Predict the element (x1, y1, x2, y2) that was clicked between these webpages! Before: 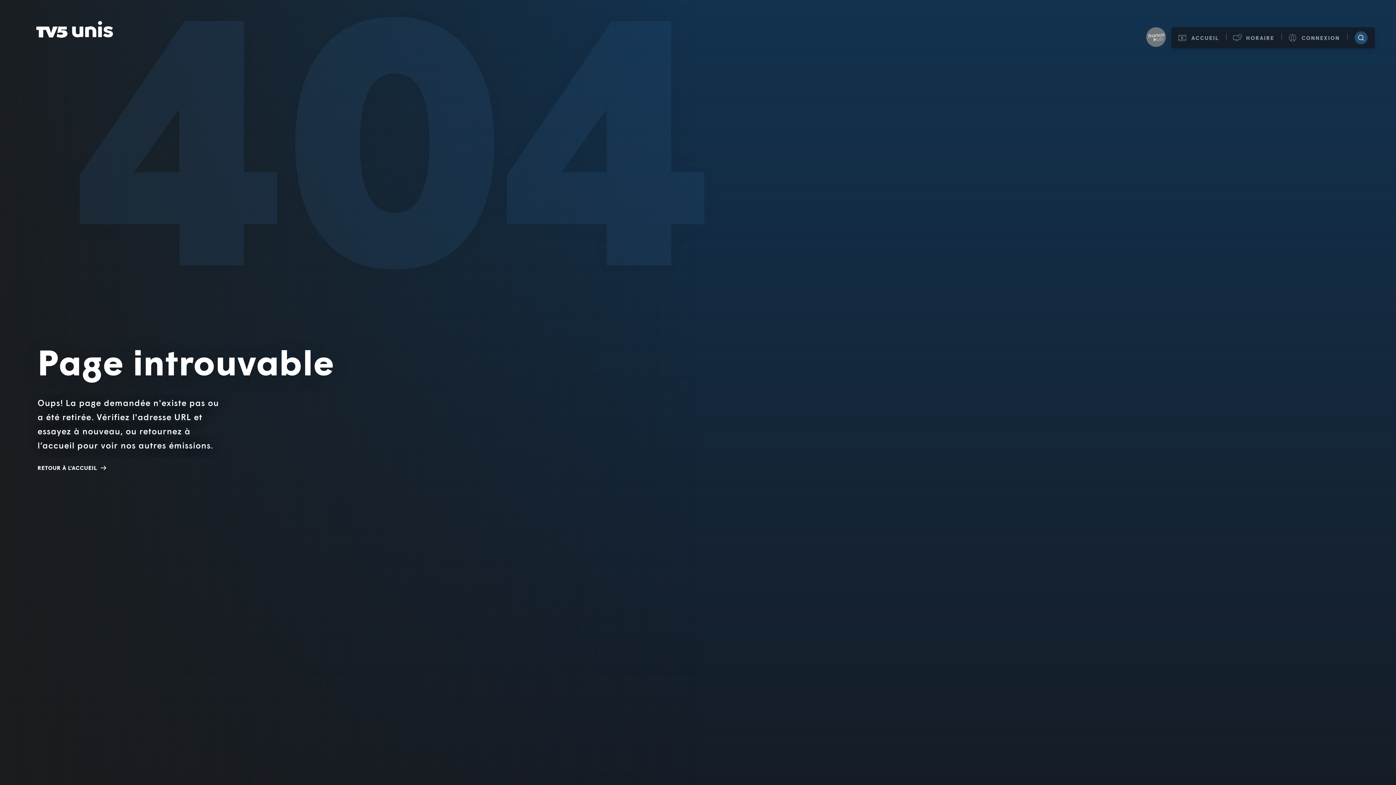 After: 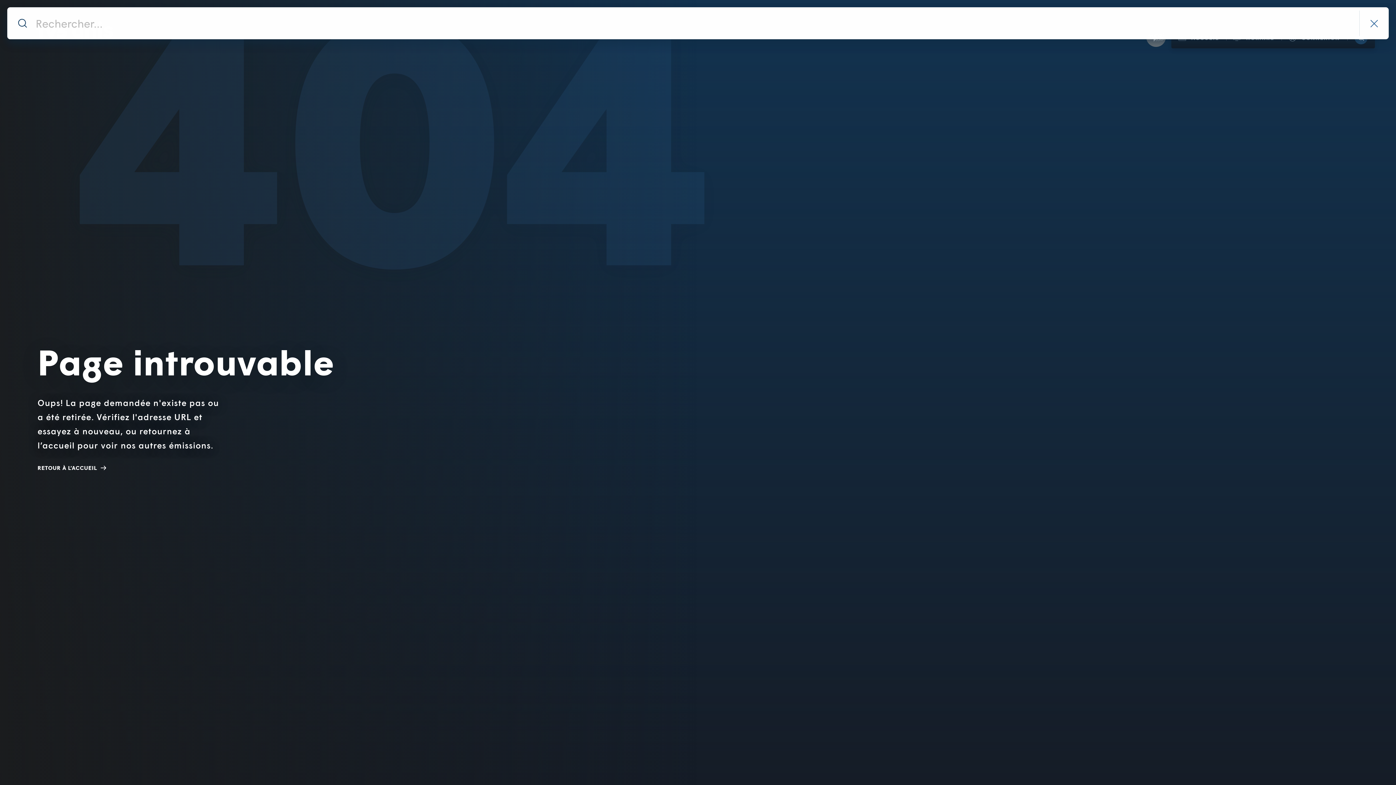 Action: bbox: (1354, 31, 1367, 44) label: Recherche